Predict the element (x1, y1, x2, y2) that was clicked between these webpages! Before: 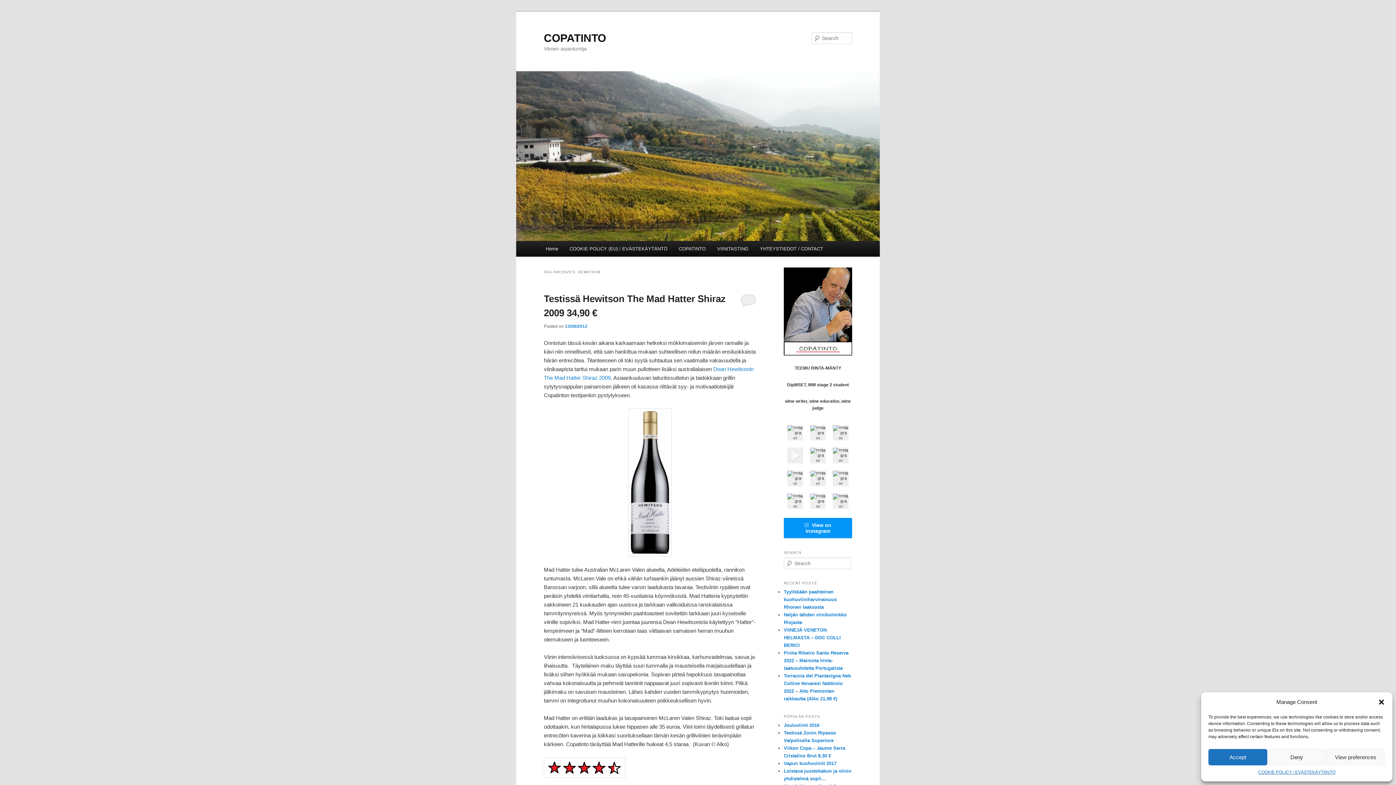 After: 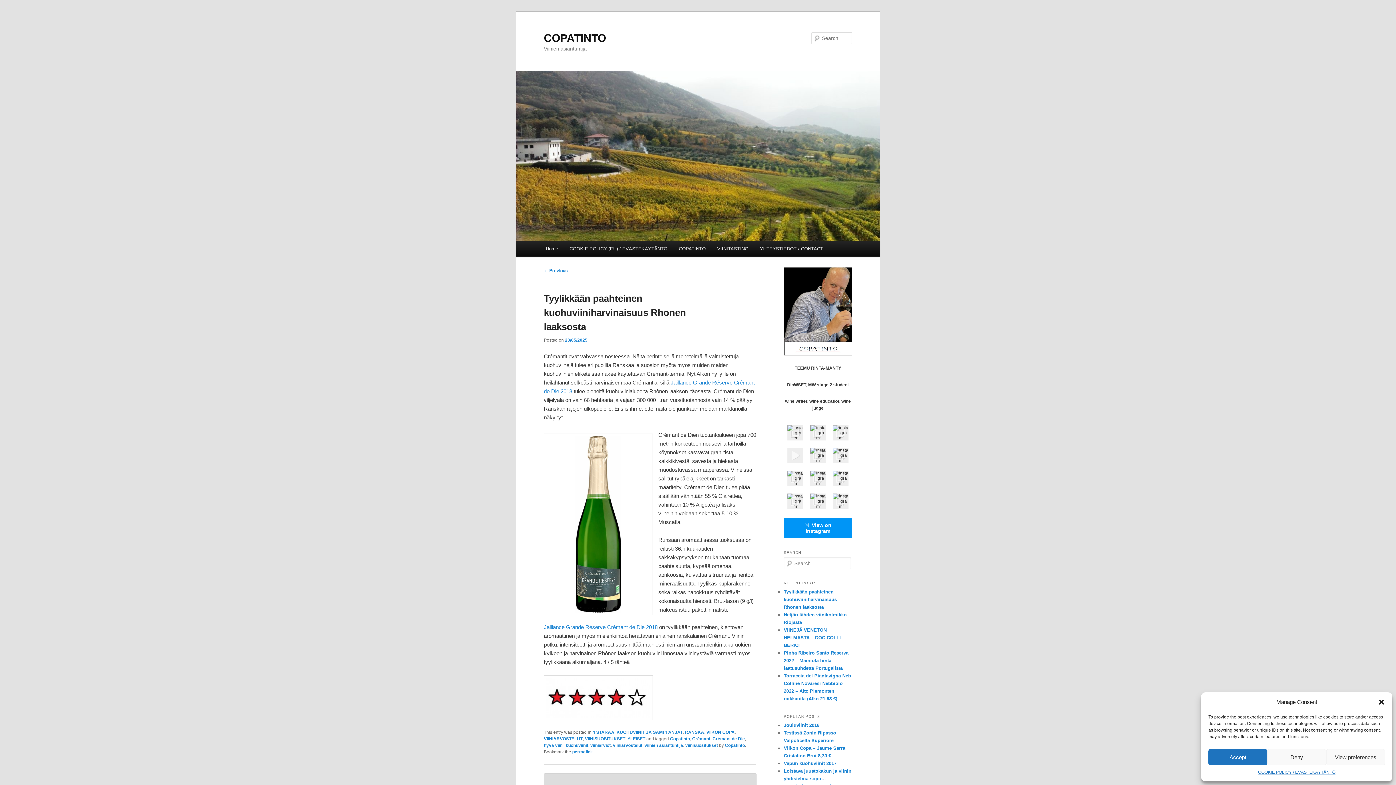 Action: bbox: (784, 589, 837, 610) label: Tyylikkään paahteinen kuohuviiniharvinaisuus Rhonen laaksosta